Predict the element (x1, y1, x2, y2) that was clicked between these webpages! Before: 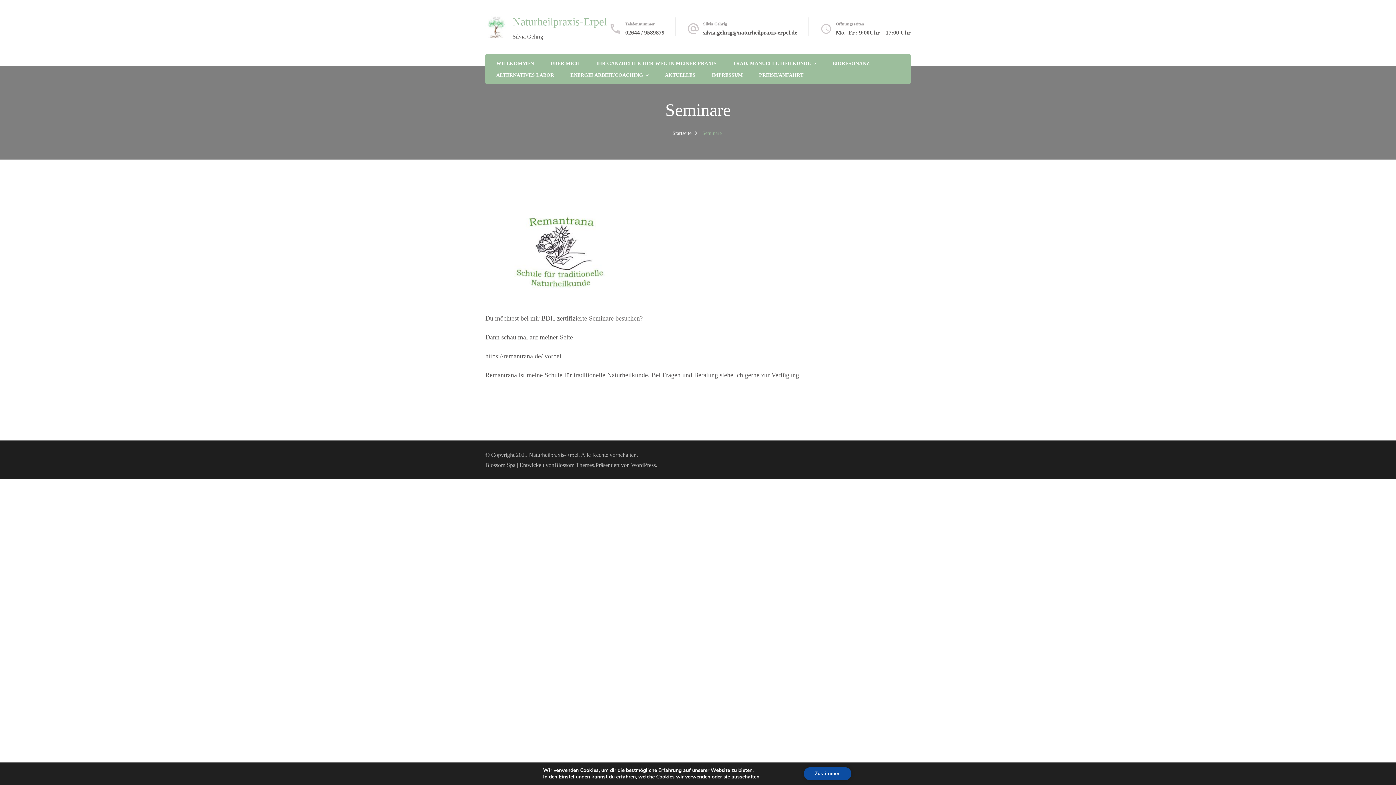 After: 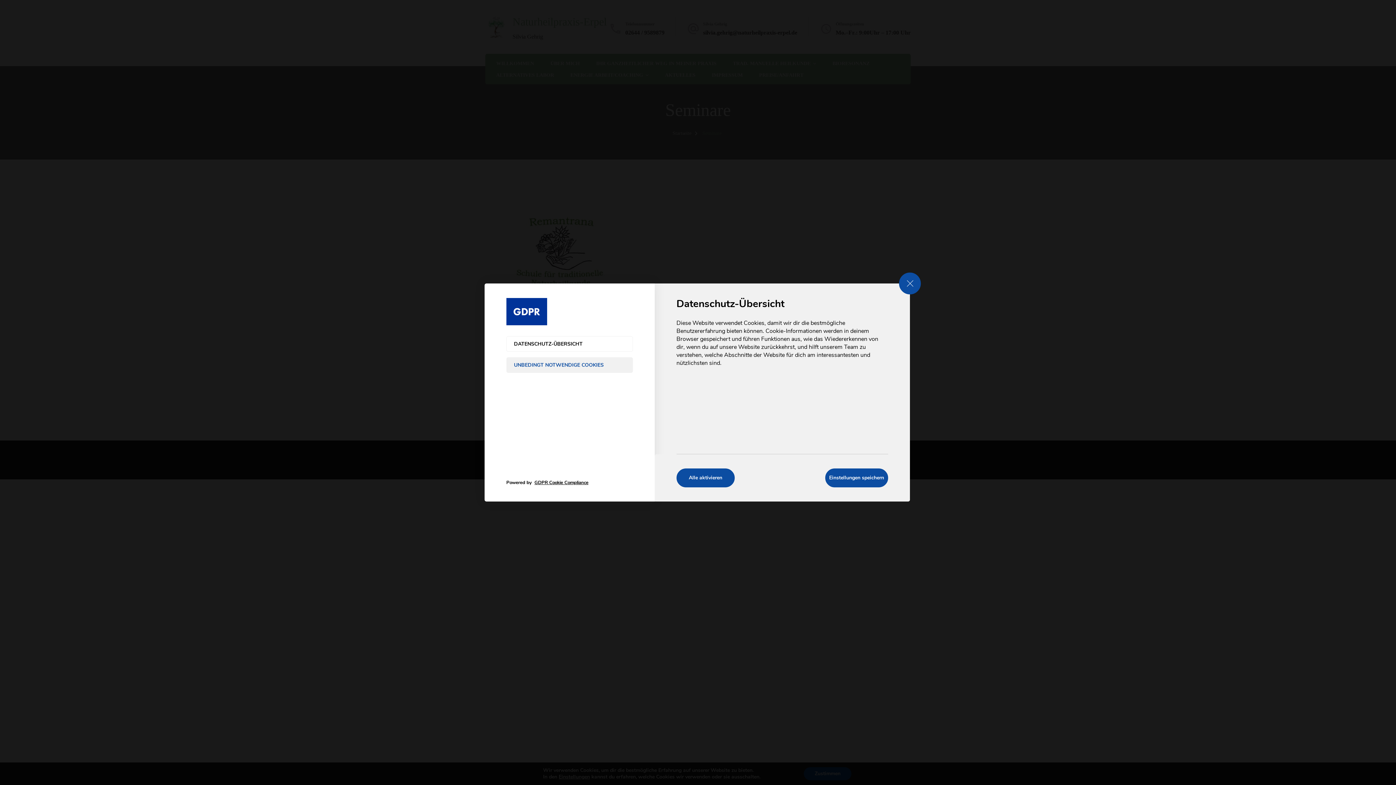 Action: bbox: (558, 774, 590, 780) label: Einstellungen